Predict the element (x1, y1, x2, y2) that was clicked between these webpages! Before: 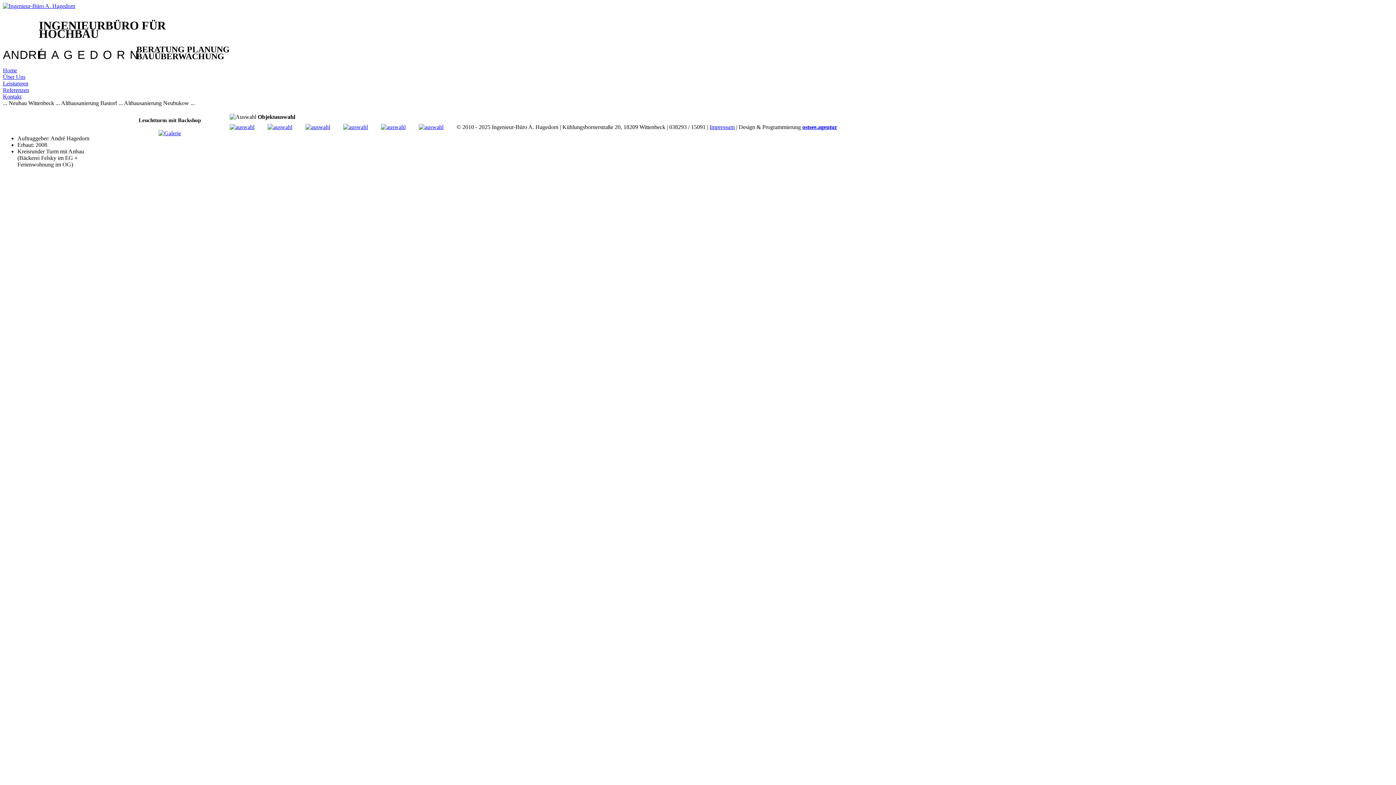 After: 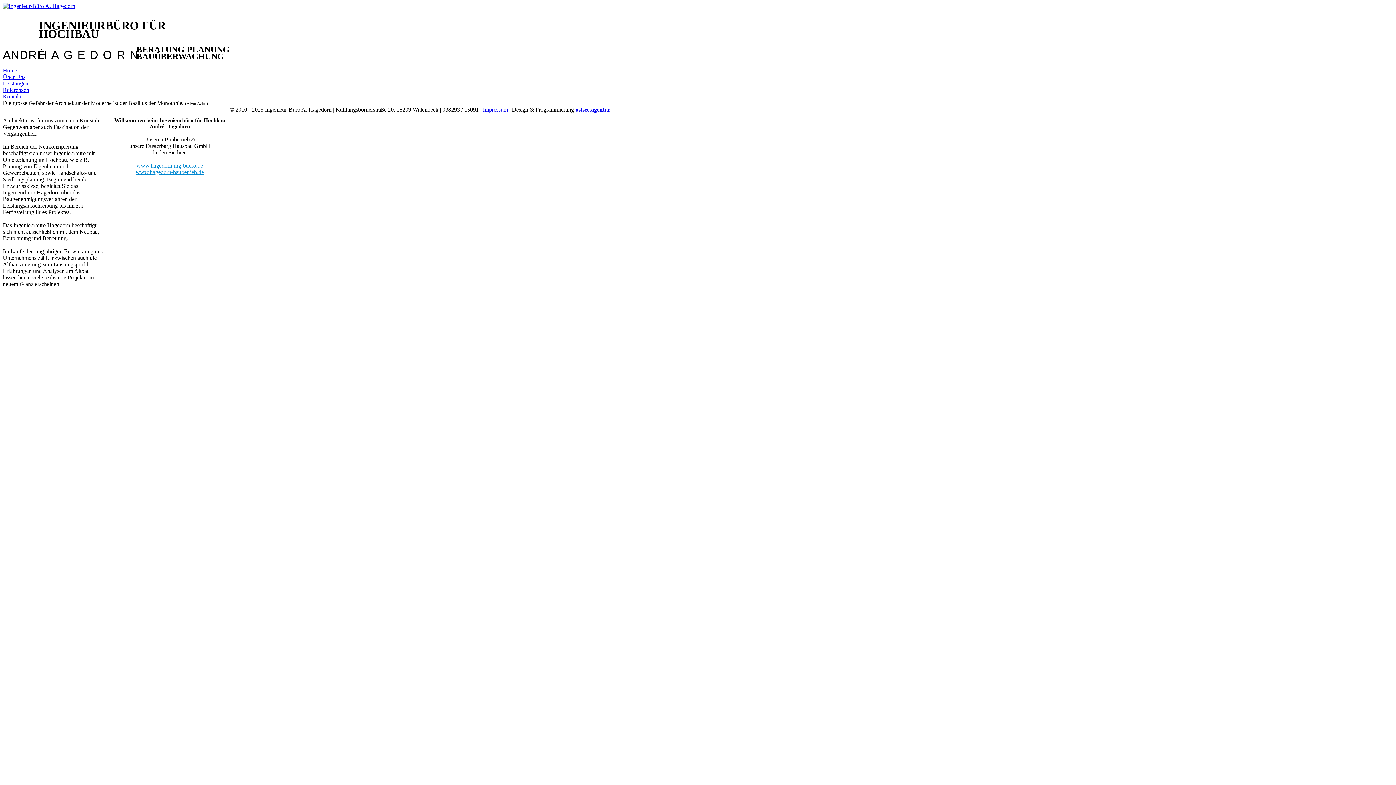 Action: bbox: (2, 2, 75, 9)